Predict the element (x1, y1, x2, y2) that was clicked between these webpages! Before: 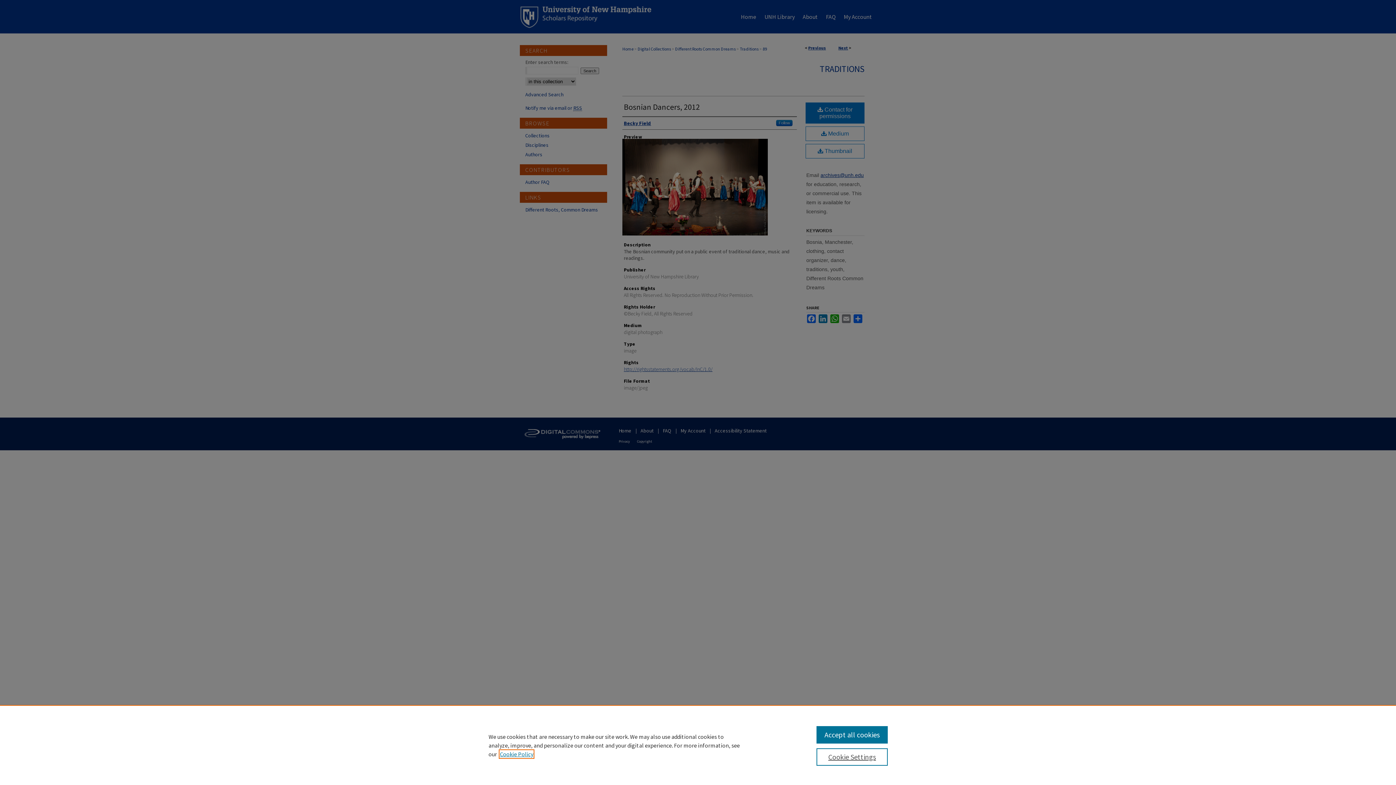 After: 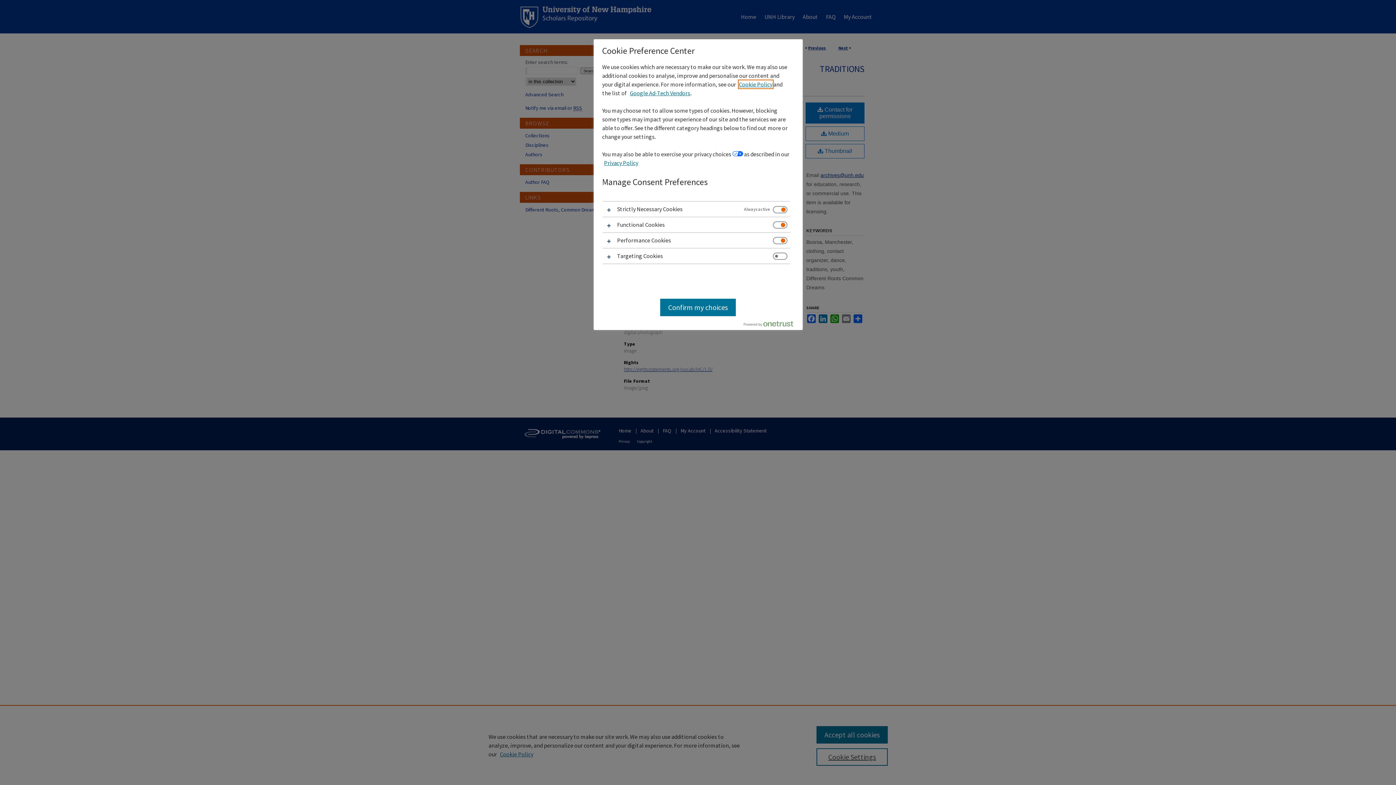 Action: bbox: (816, 748, 887, 766) label: Cookie Settings